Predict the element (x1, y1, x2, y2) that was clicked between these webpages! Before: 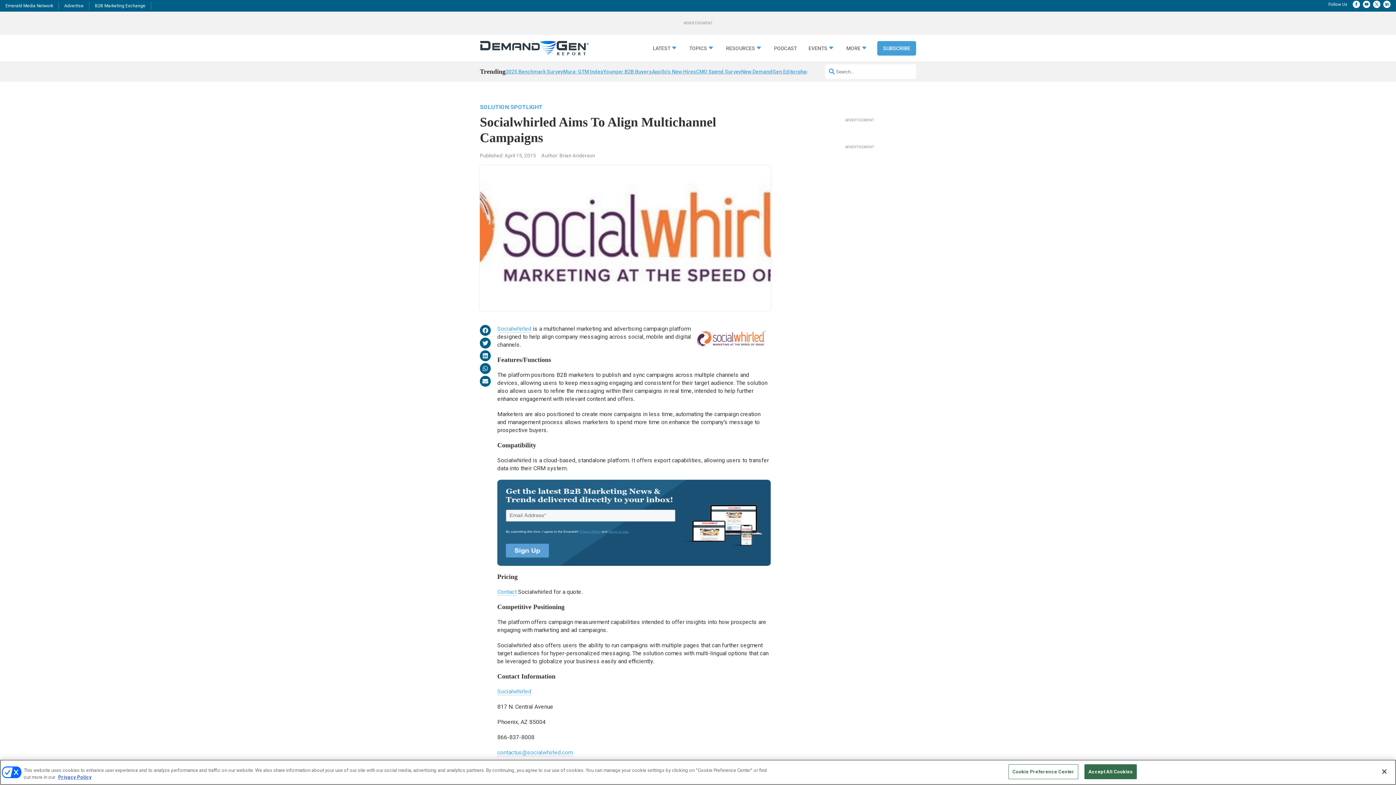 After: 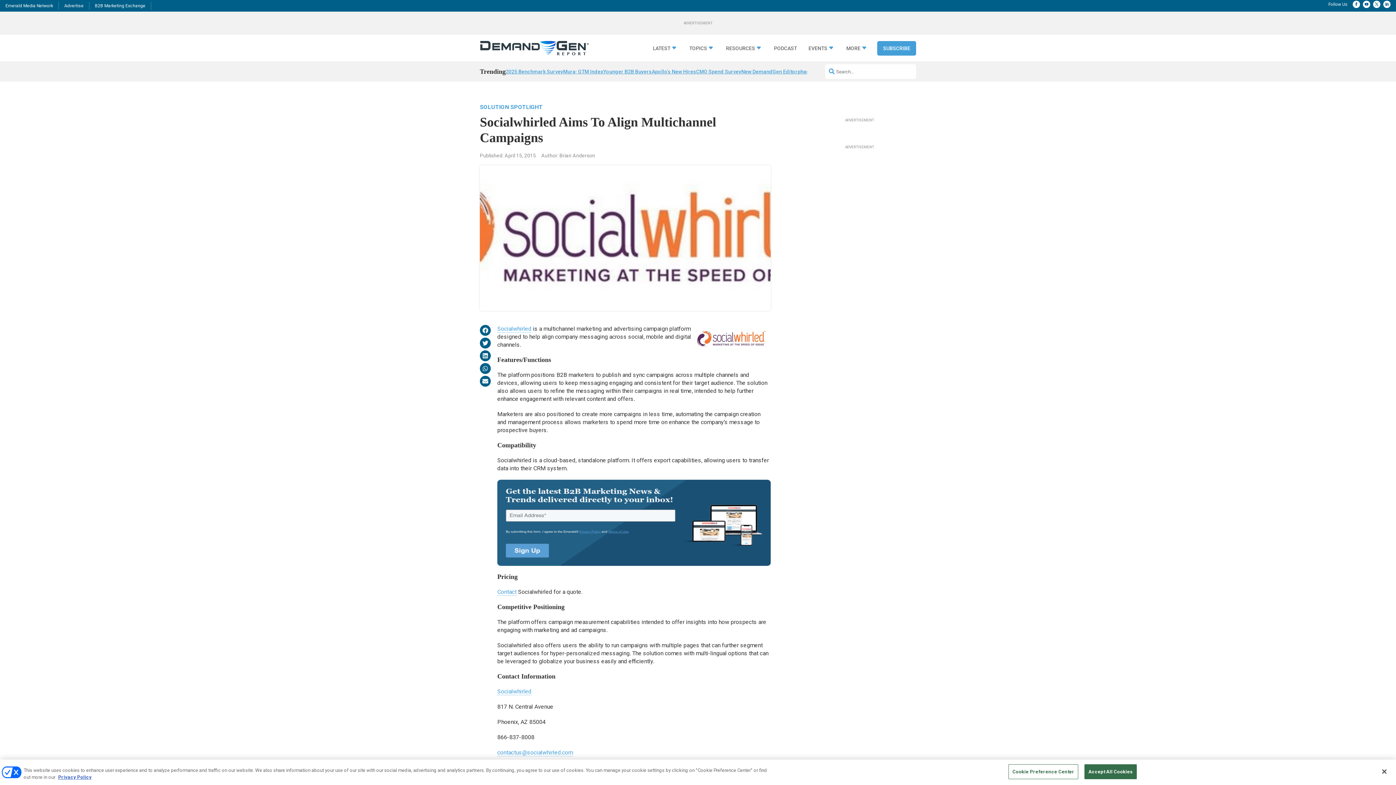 Action: bbox: (480, 376, 490, 386)